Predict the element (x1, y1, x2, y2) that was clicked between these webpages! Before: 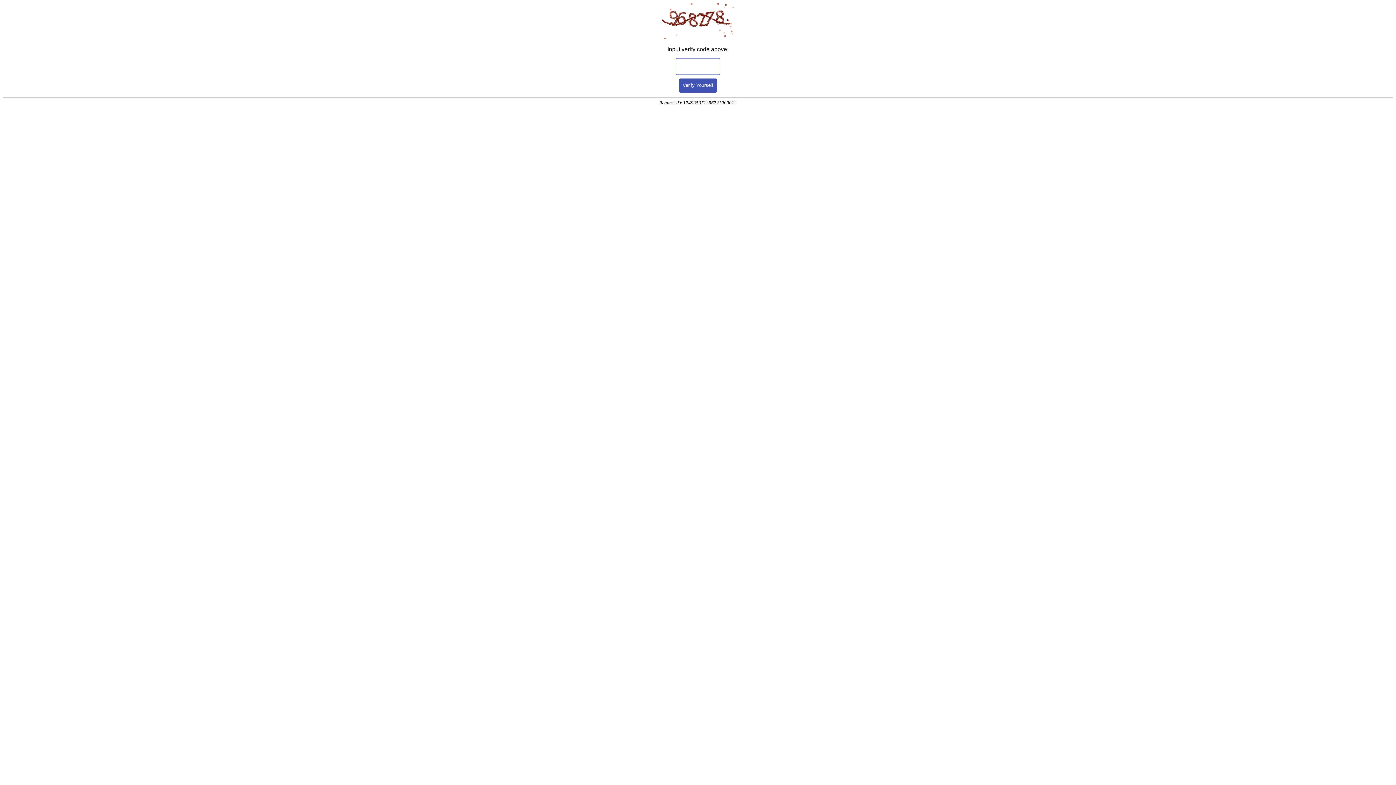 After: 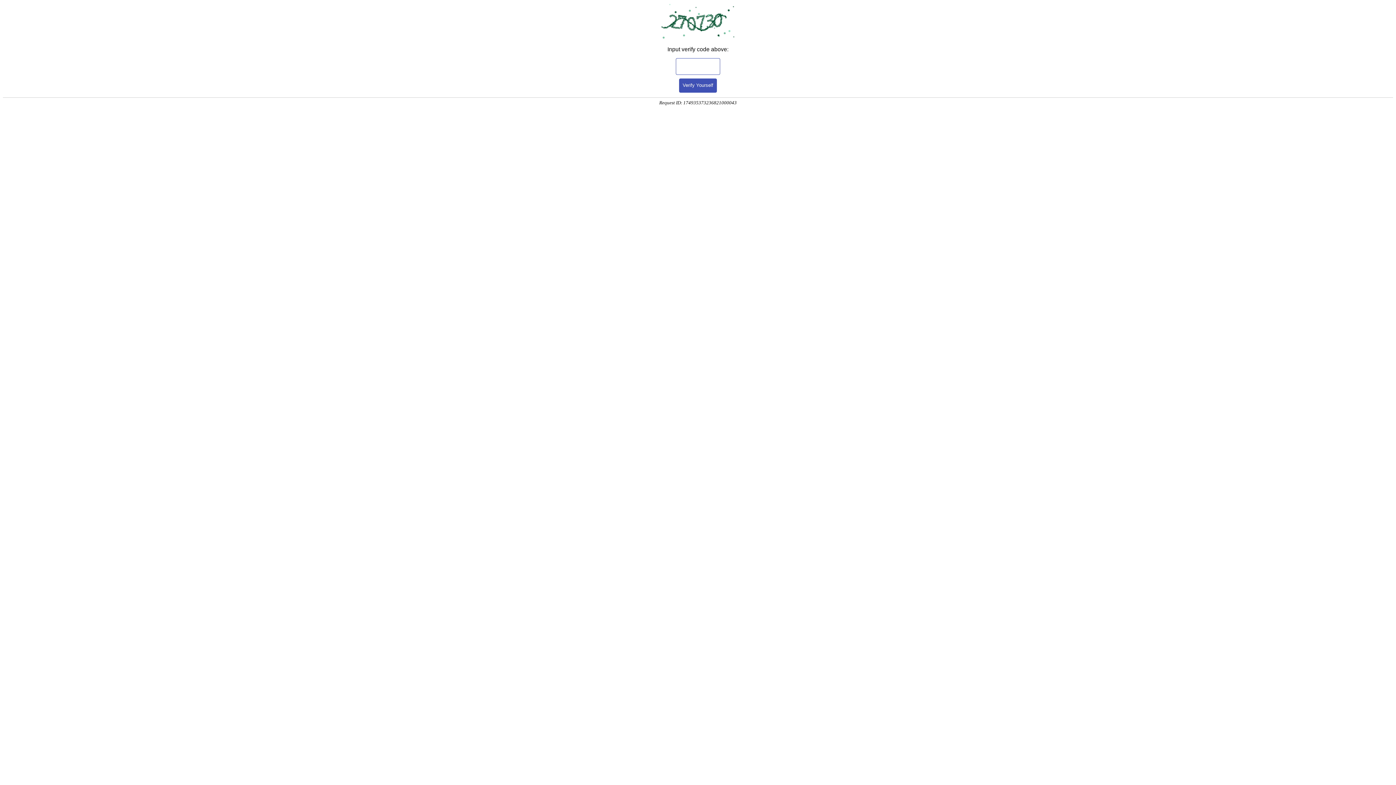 Action: bbox: (679, 78, 717, 92) label: Verify Yourself